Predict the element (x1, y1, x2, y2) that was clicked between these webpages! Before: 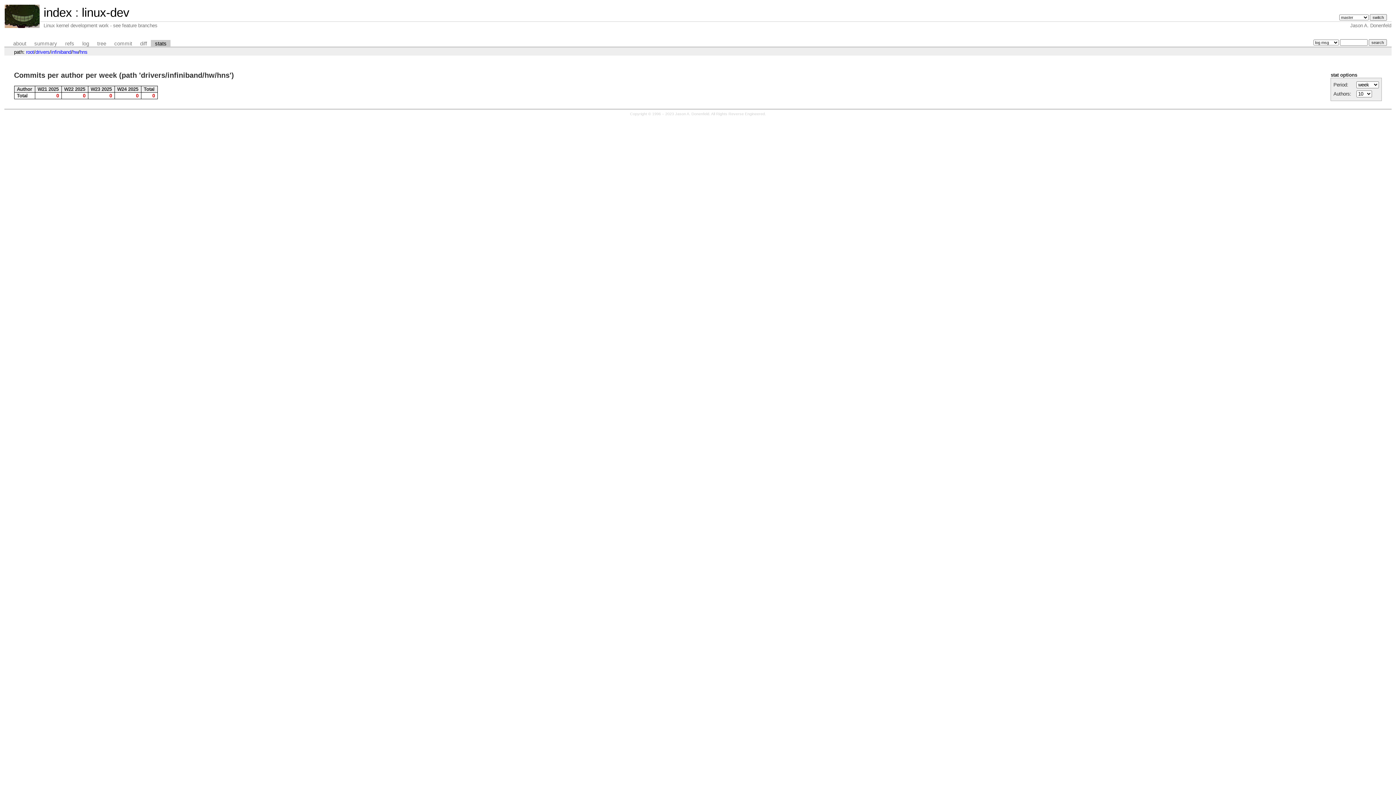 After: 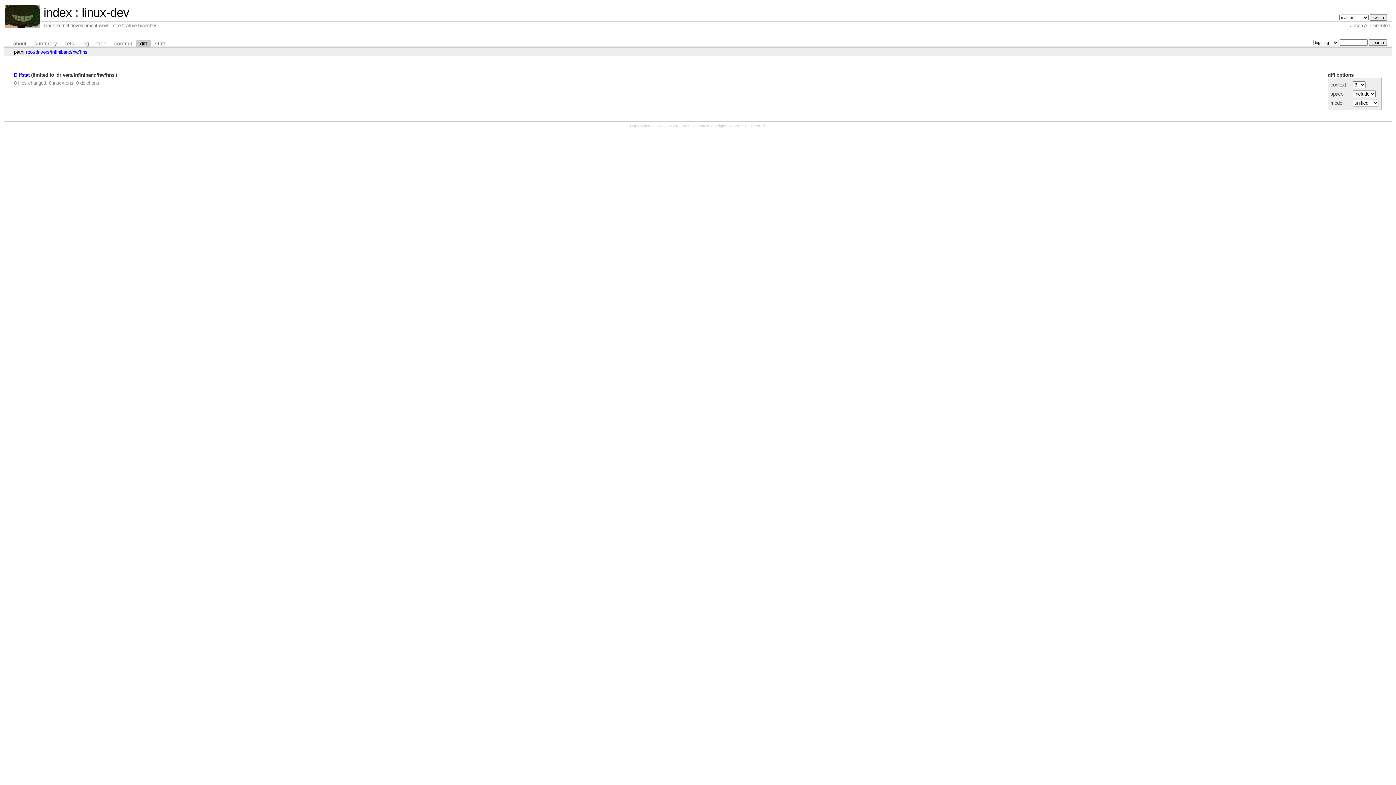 Action: label: diff bbox: (136, 39, 151, 47)